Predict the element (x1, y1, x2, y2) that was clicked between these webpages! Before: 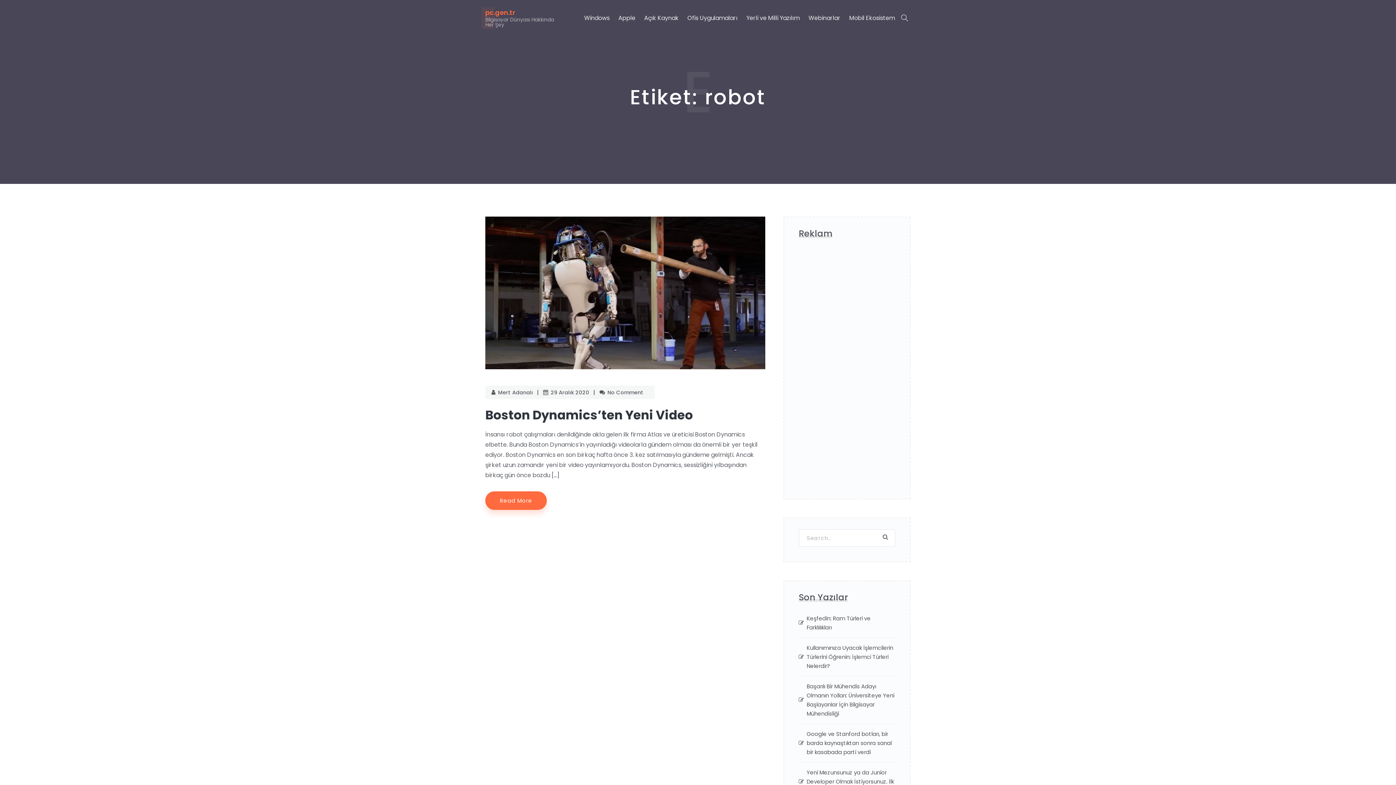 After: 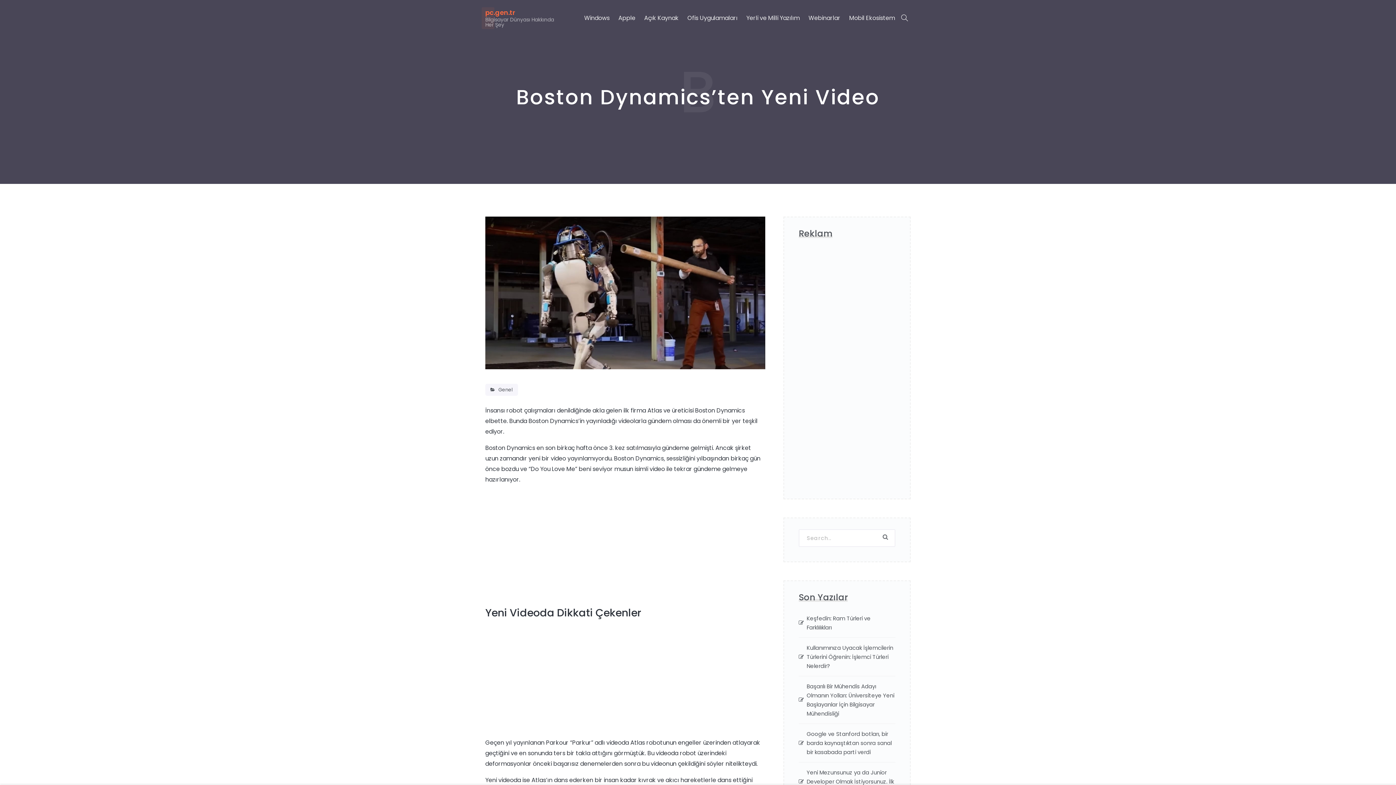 Action: label: Read More bbox: (485, 491, 546, 510)